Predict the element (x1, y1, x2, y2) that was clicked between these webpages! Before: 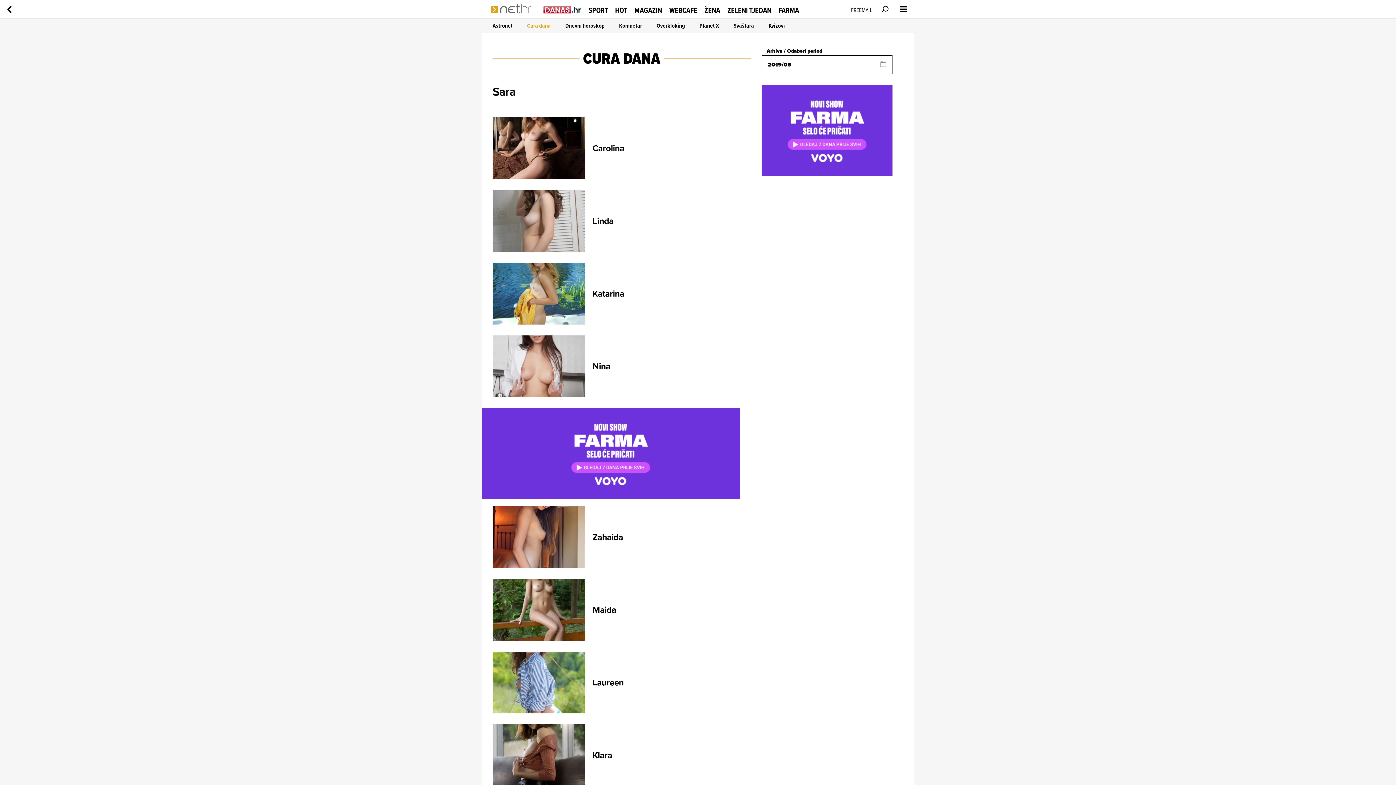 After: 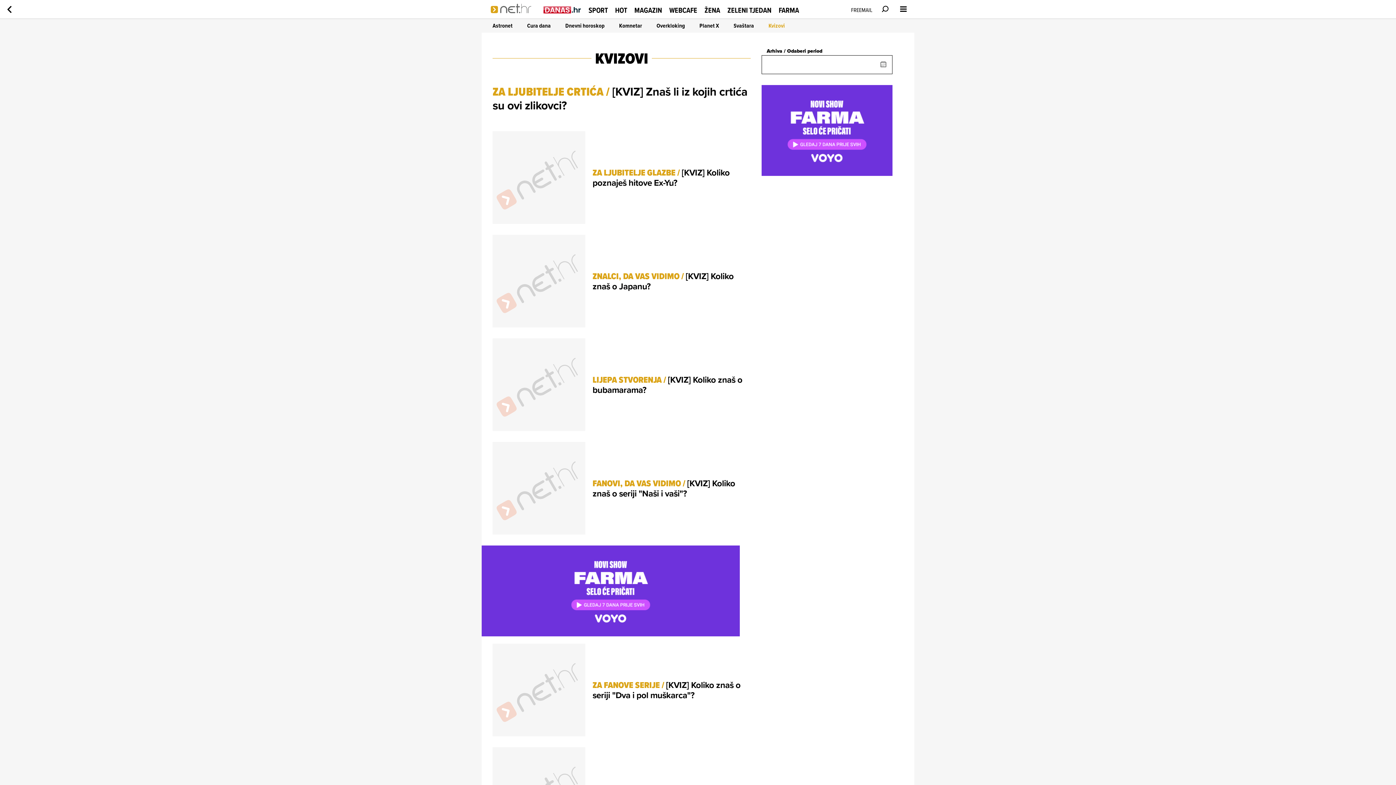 Action: bbox: (768, 21, 785, 29) label: Kvizovi